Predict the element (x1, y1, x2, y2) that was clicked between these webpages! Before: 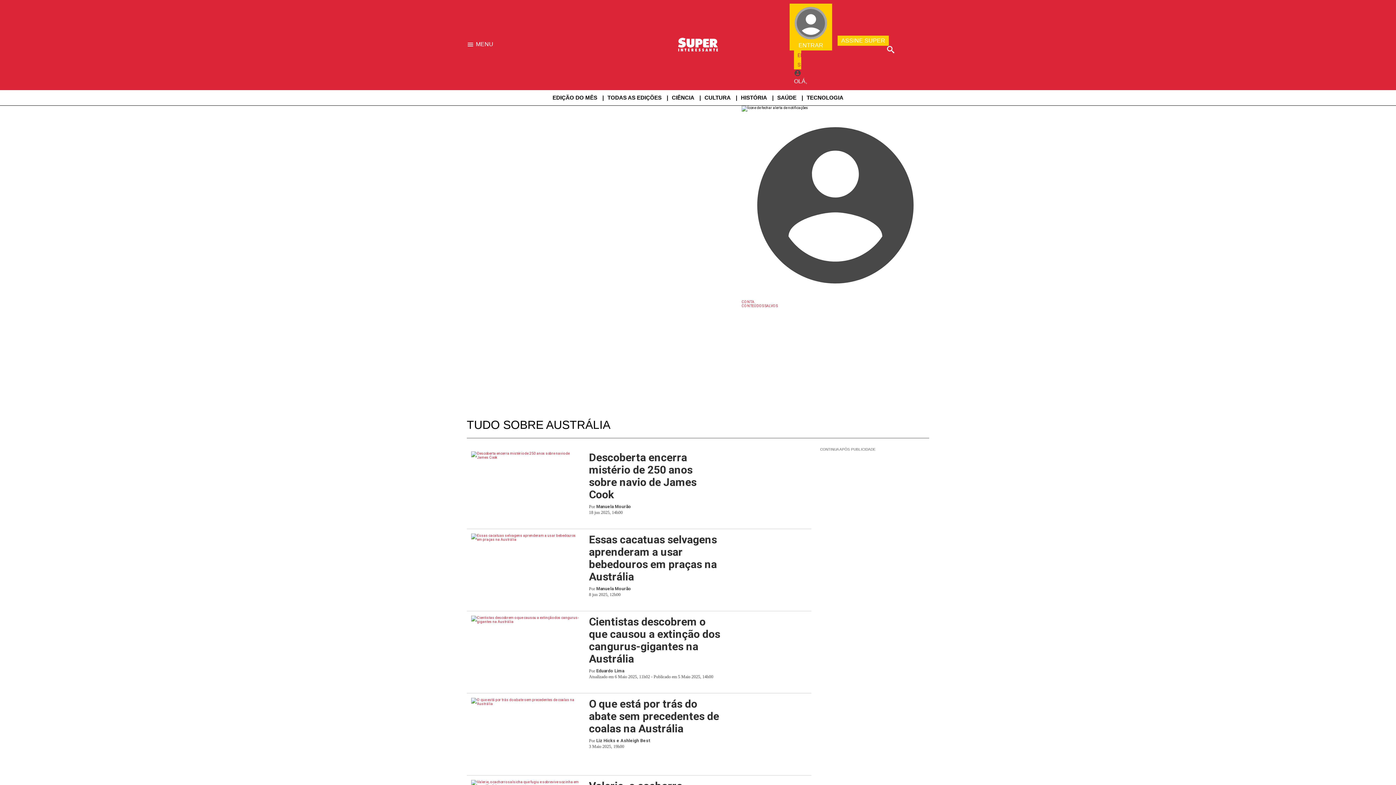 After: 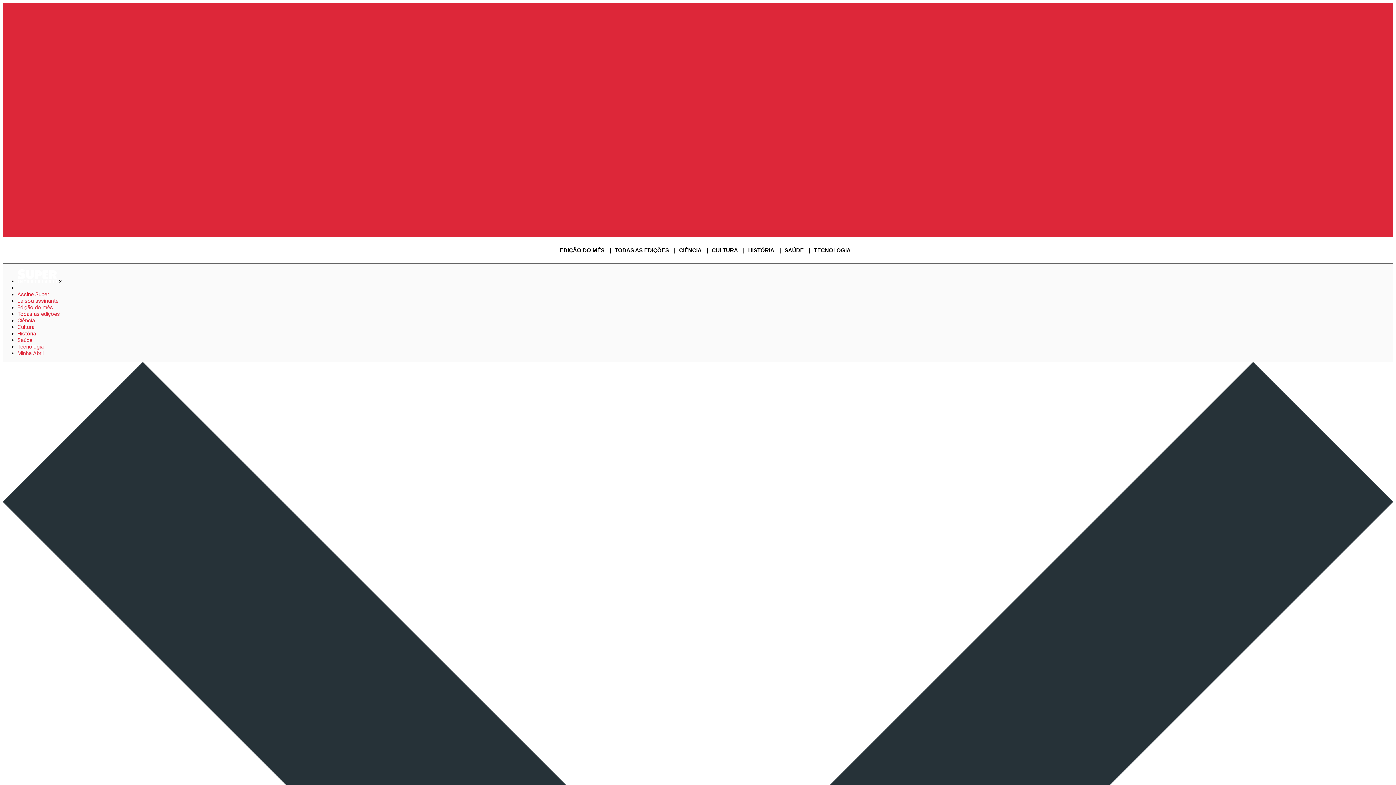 Action: bbox: (471, 698, 721, 735) label: O que está por trás do abate sem precedentes de coalas na Austrália